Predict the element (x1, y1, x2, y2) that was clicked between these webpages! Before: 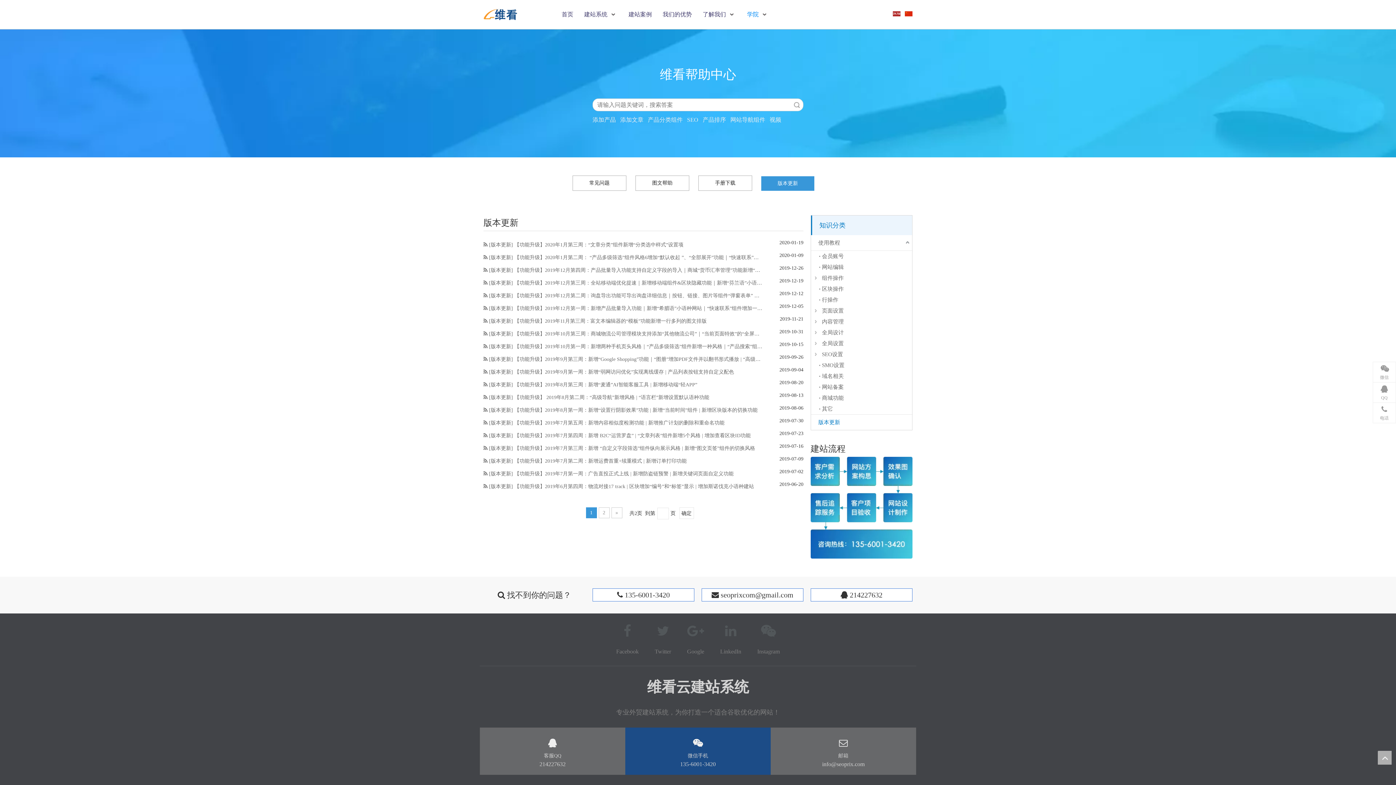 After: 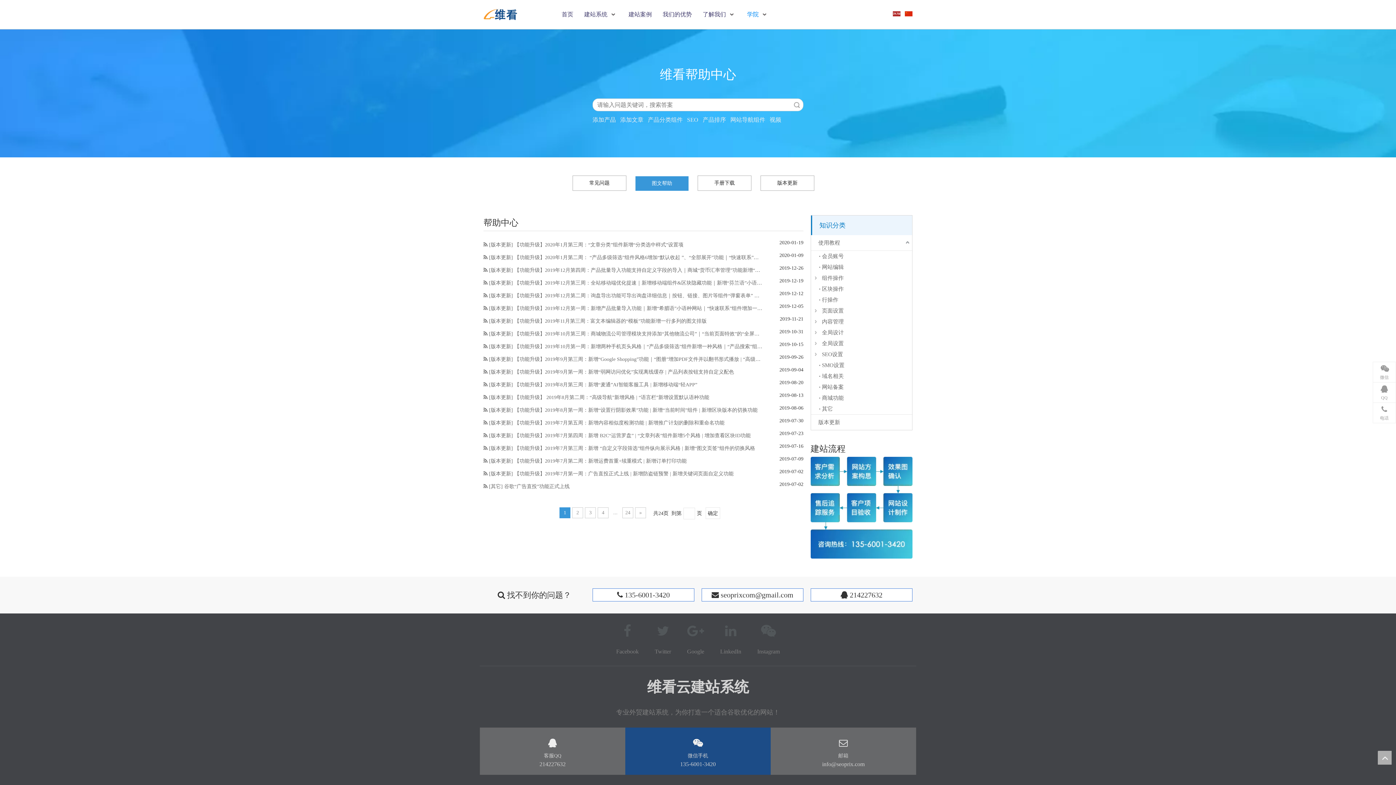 Action: label: 图文帮助 bbox: (635, 175, 689, 190)